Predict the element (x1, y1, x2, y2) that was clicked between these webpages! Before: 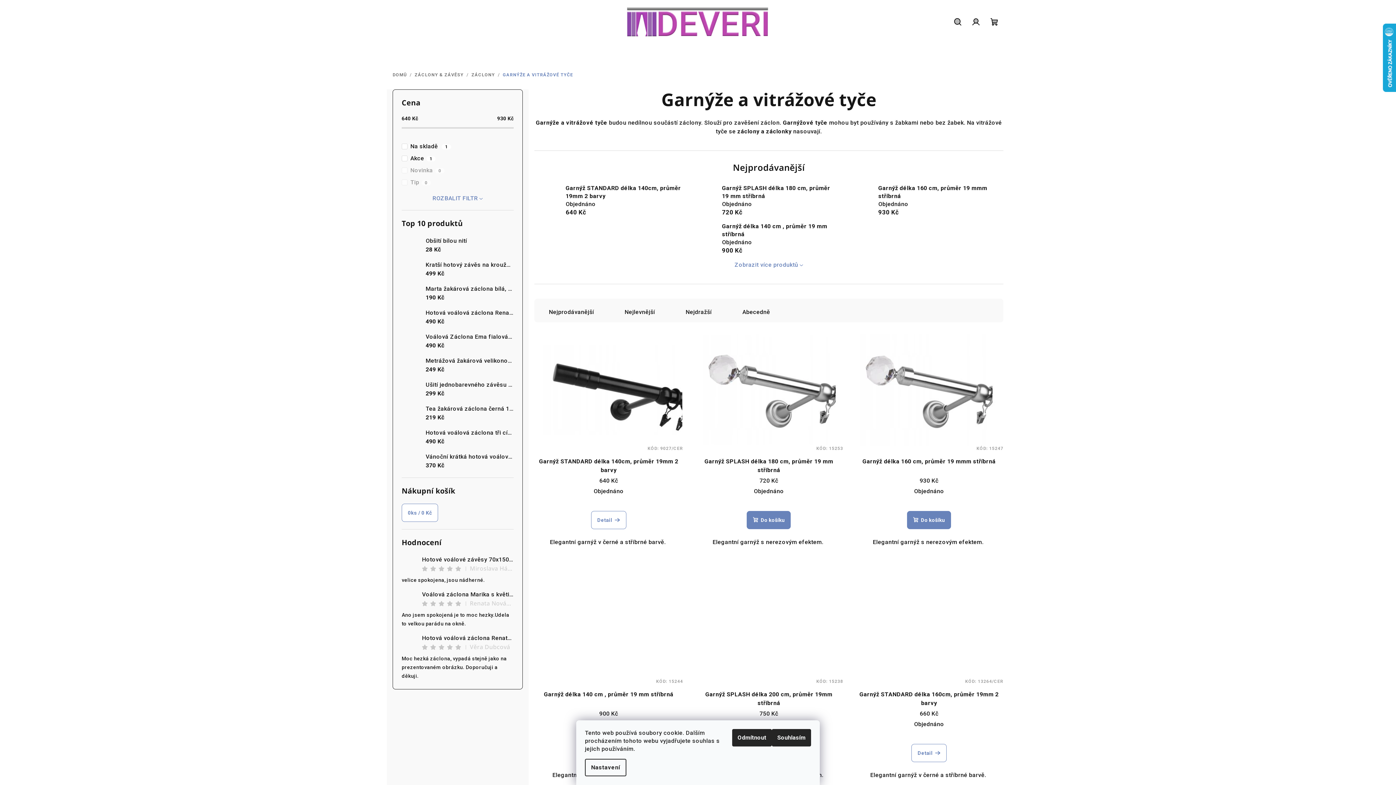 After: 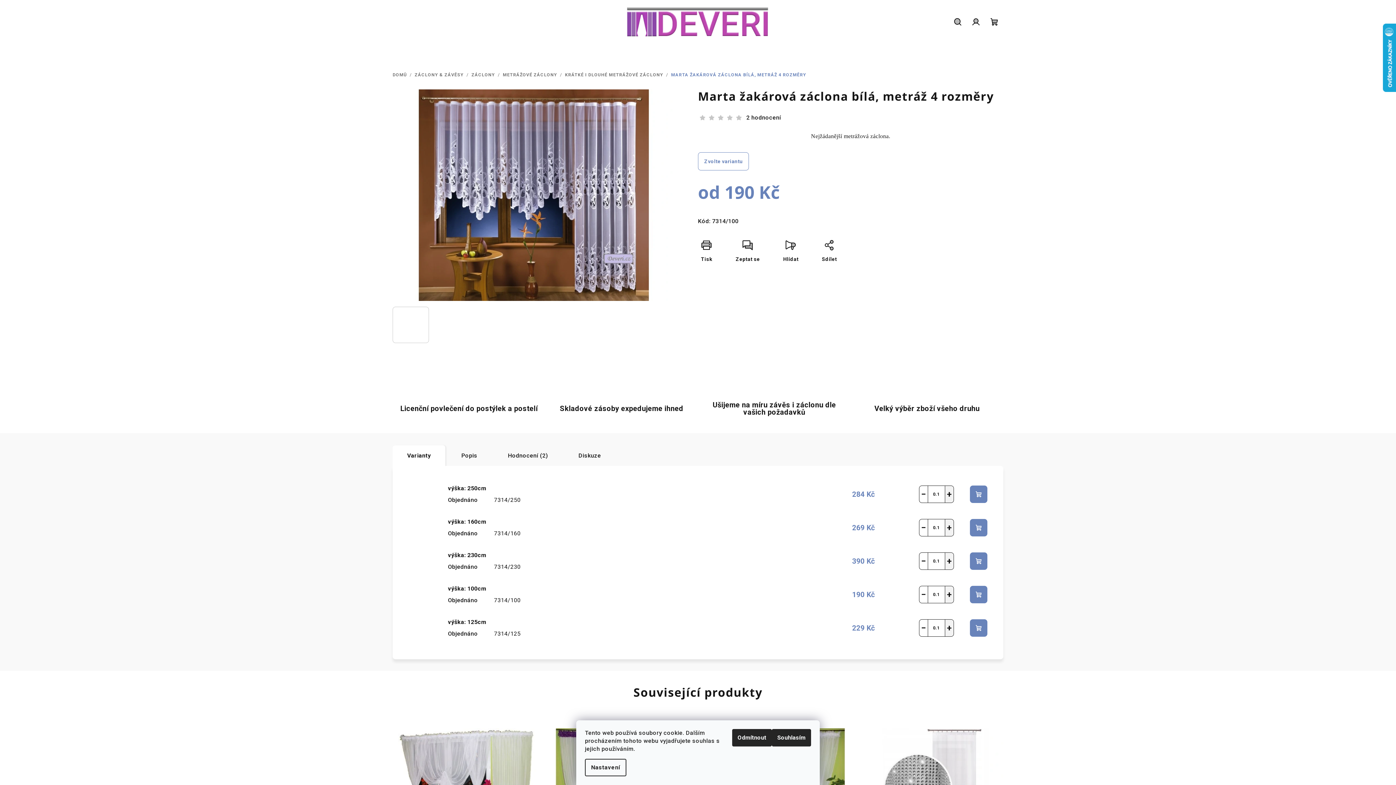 Action: label: Marta žakárová záclona bílá, metráž 4 rozměry
190 Kč bbox: (420, 284, 513, 302)